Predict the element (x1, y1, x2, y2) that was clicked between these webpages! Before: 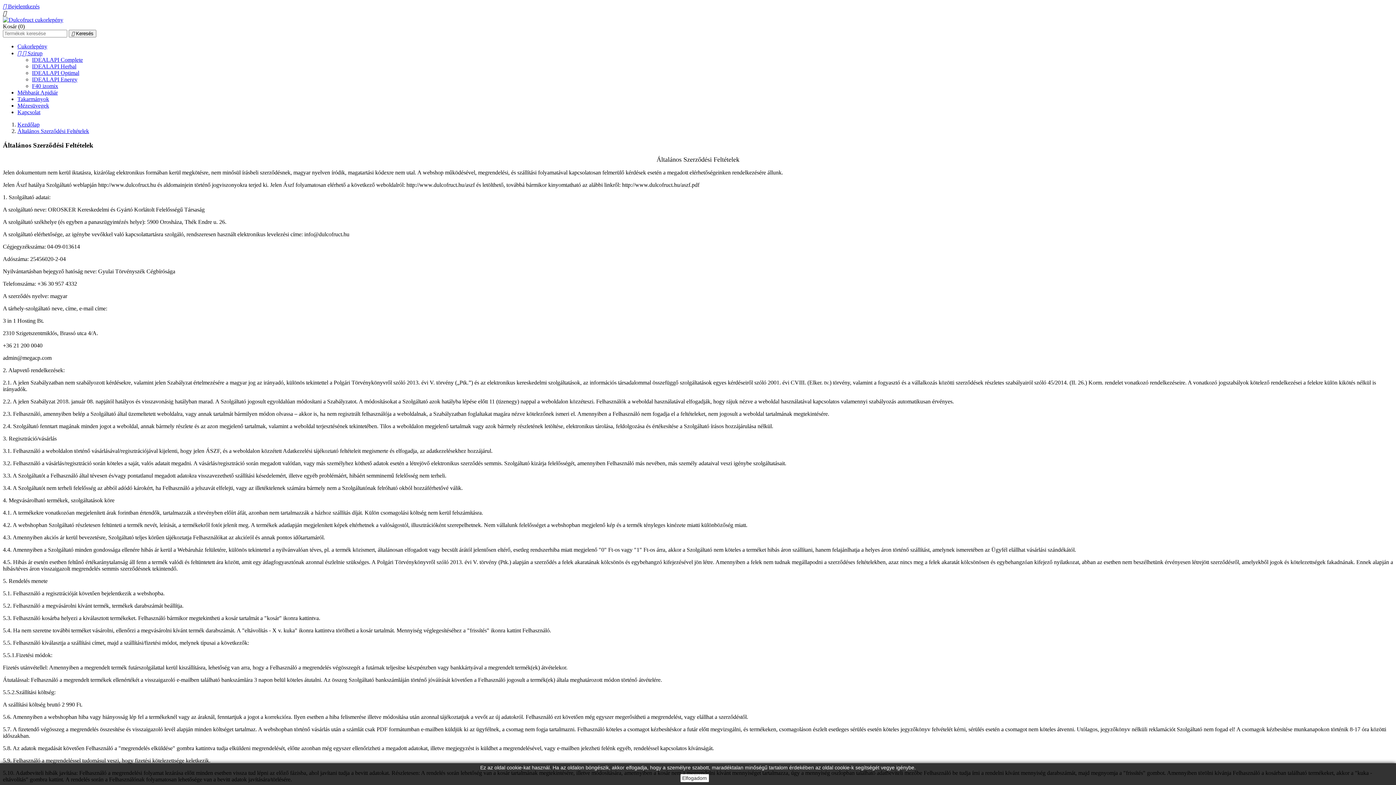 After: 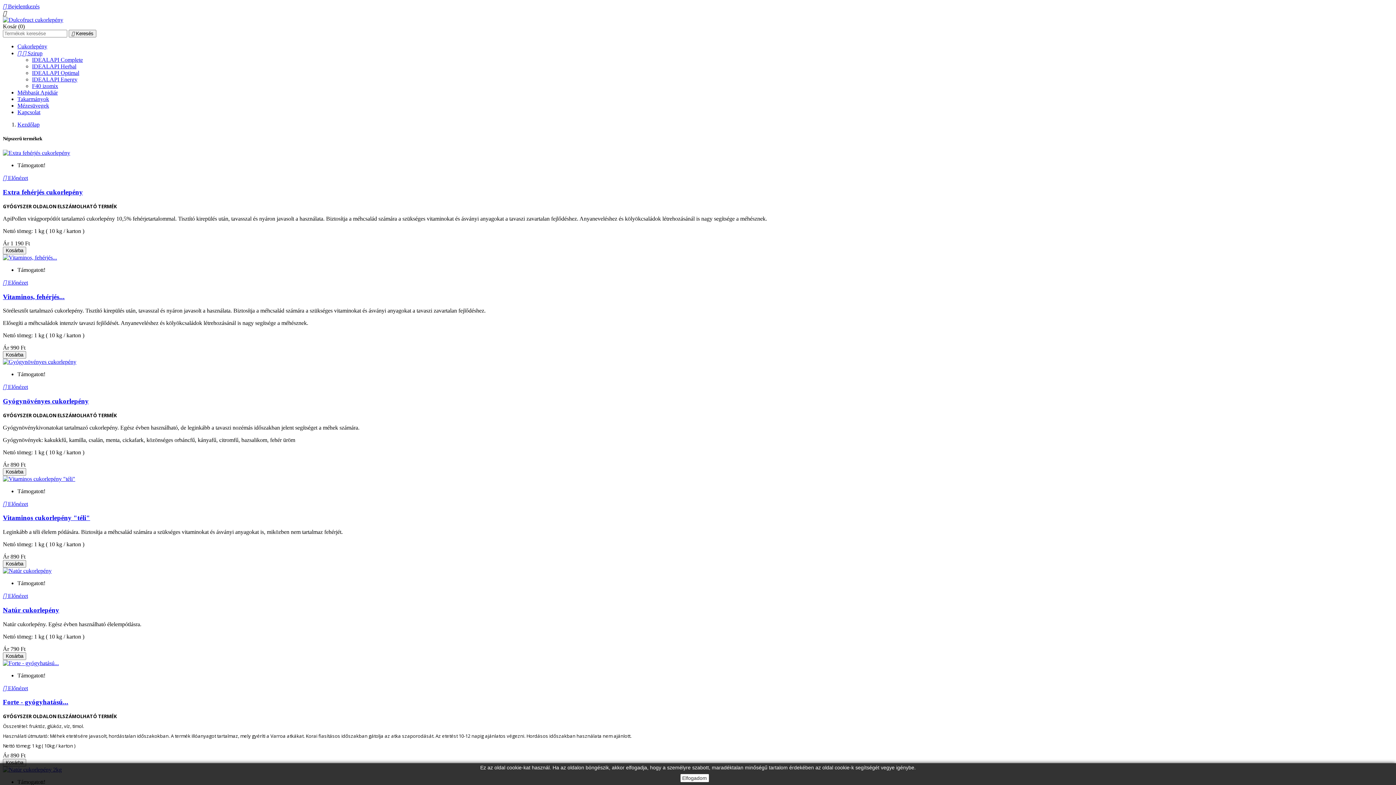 Action: bbox: (17, 121, 39, 127) label: Kezdőlap